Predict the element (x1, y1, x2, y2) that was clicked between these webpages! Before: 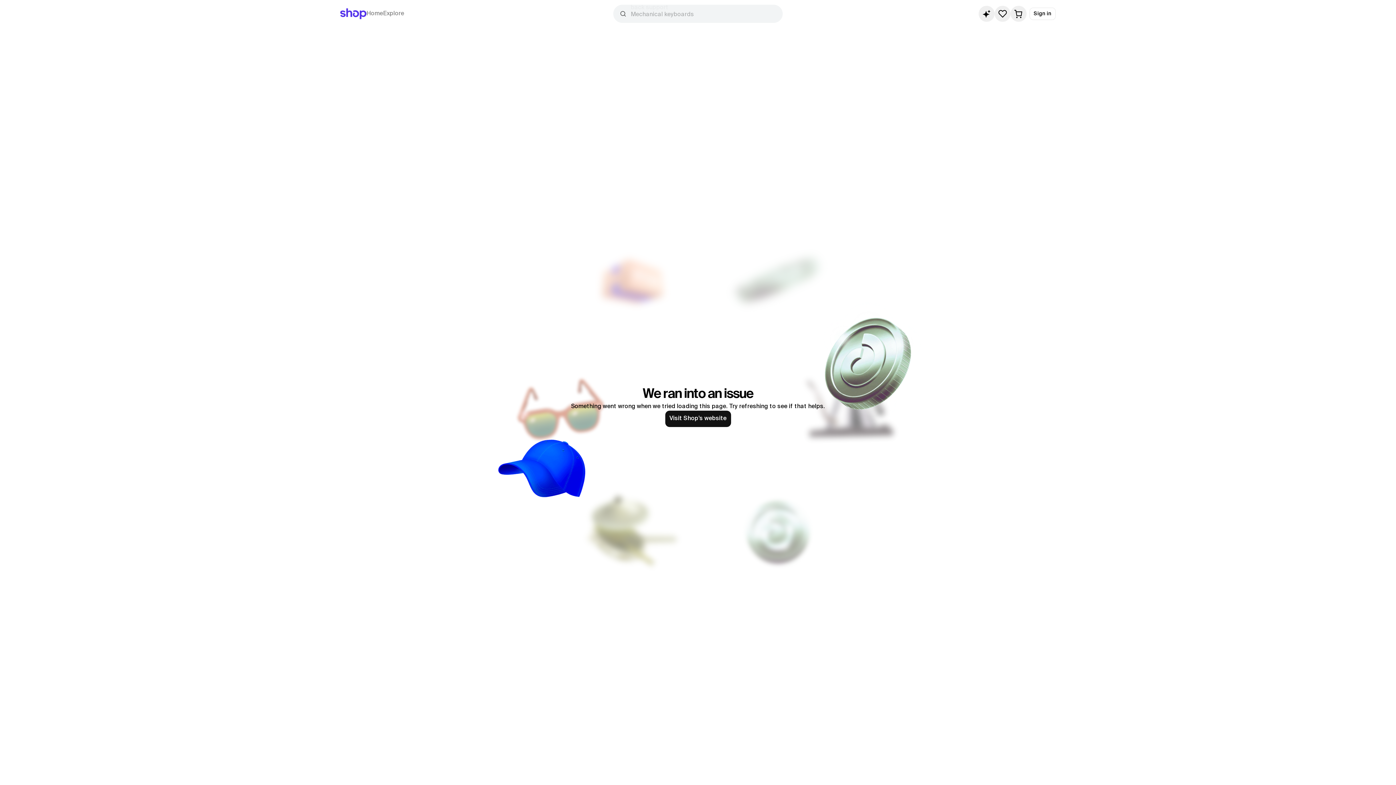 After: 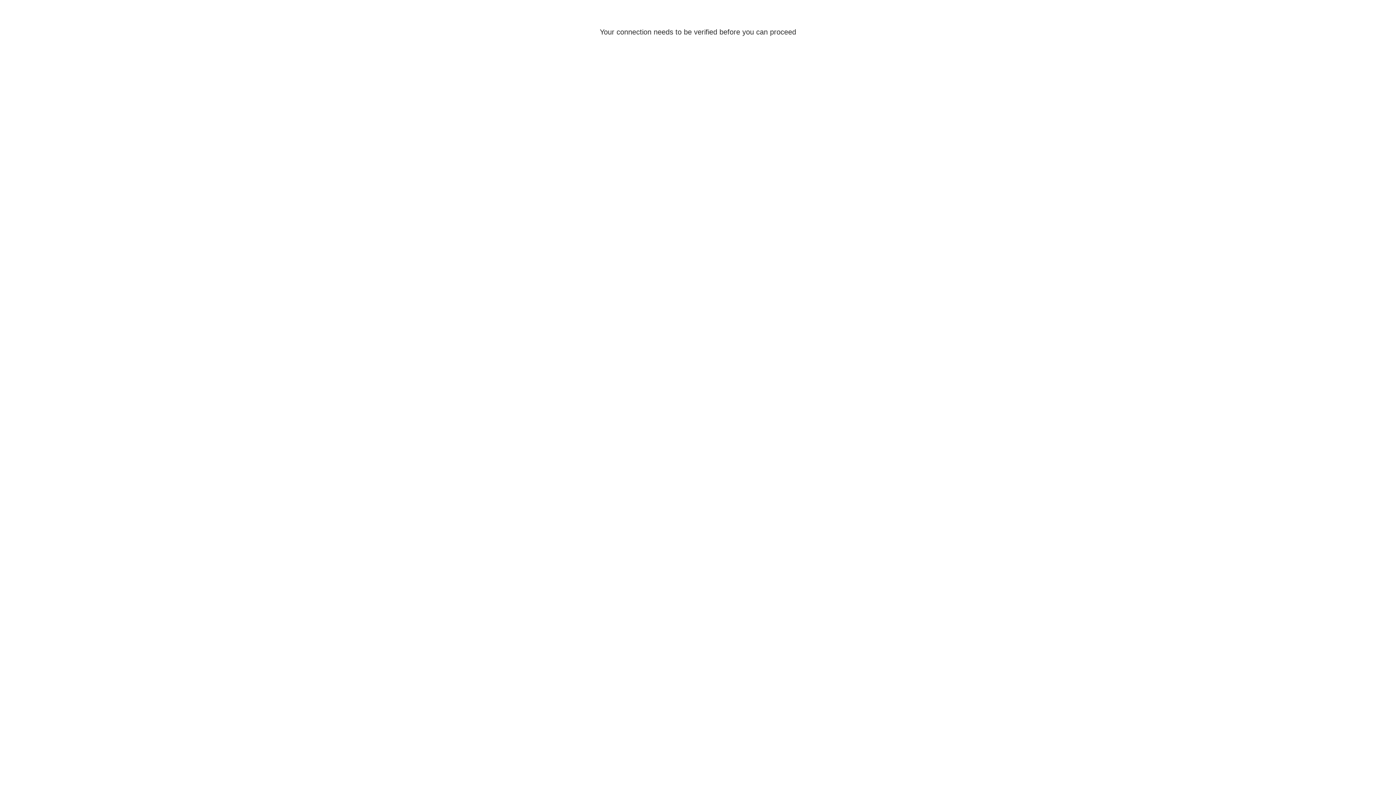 Action: bbox: (665, 410, 731, 427) label: Visit Shop’s website